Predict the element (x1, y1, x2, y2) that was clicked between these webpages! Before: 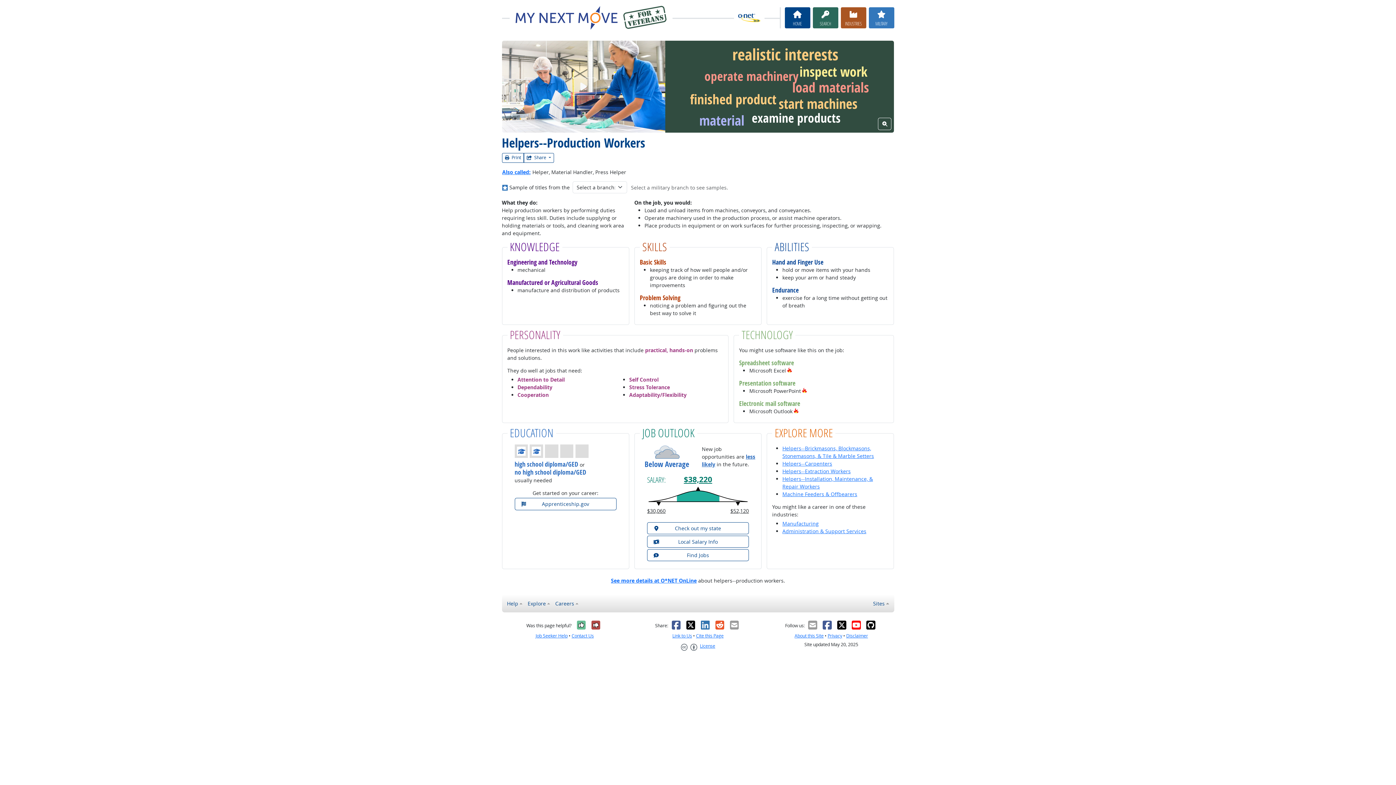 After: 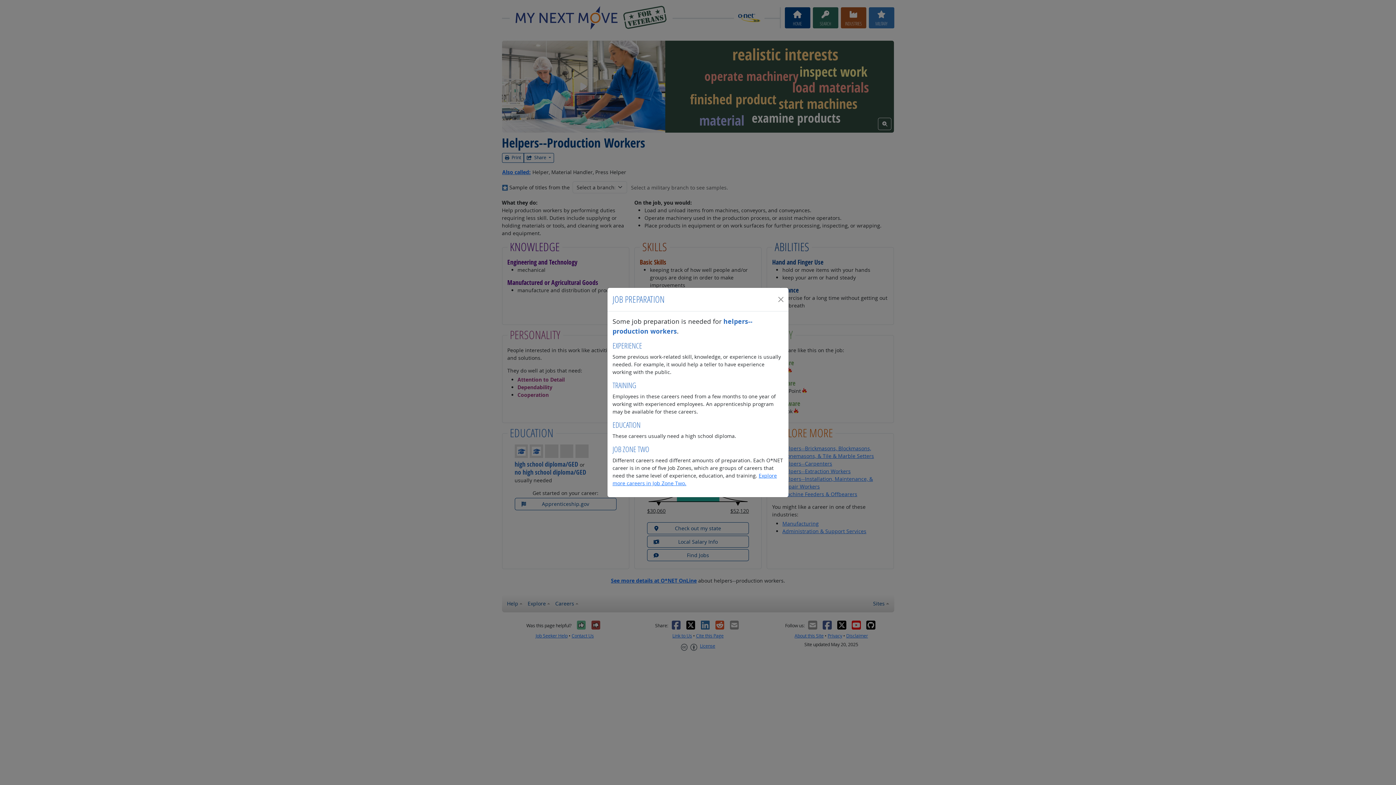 Action: label: Education: (rated 2 of 5)
        bbox: (514, 444, 589, 458)